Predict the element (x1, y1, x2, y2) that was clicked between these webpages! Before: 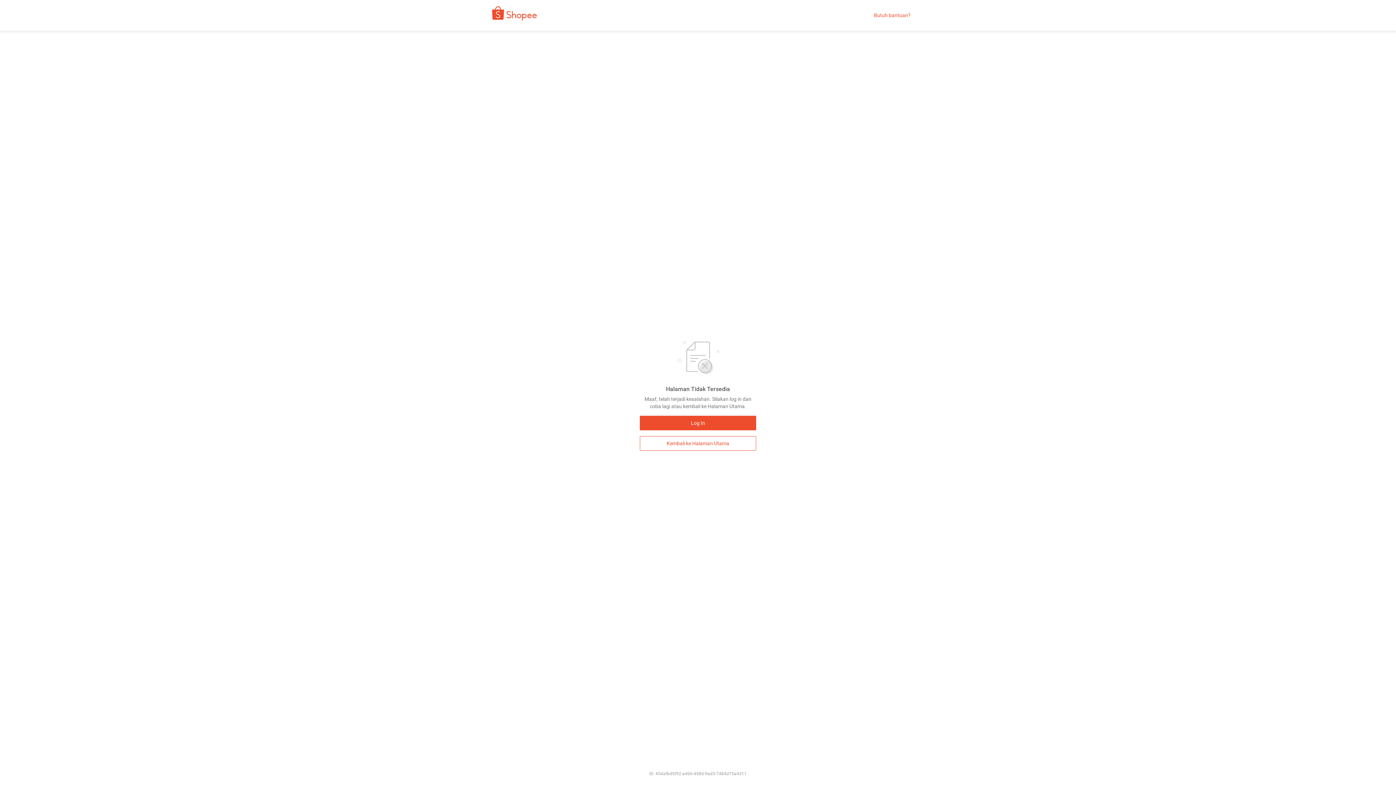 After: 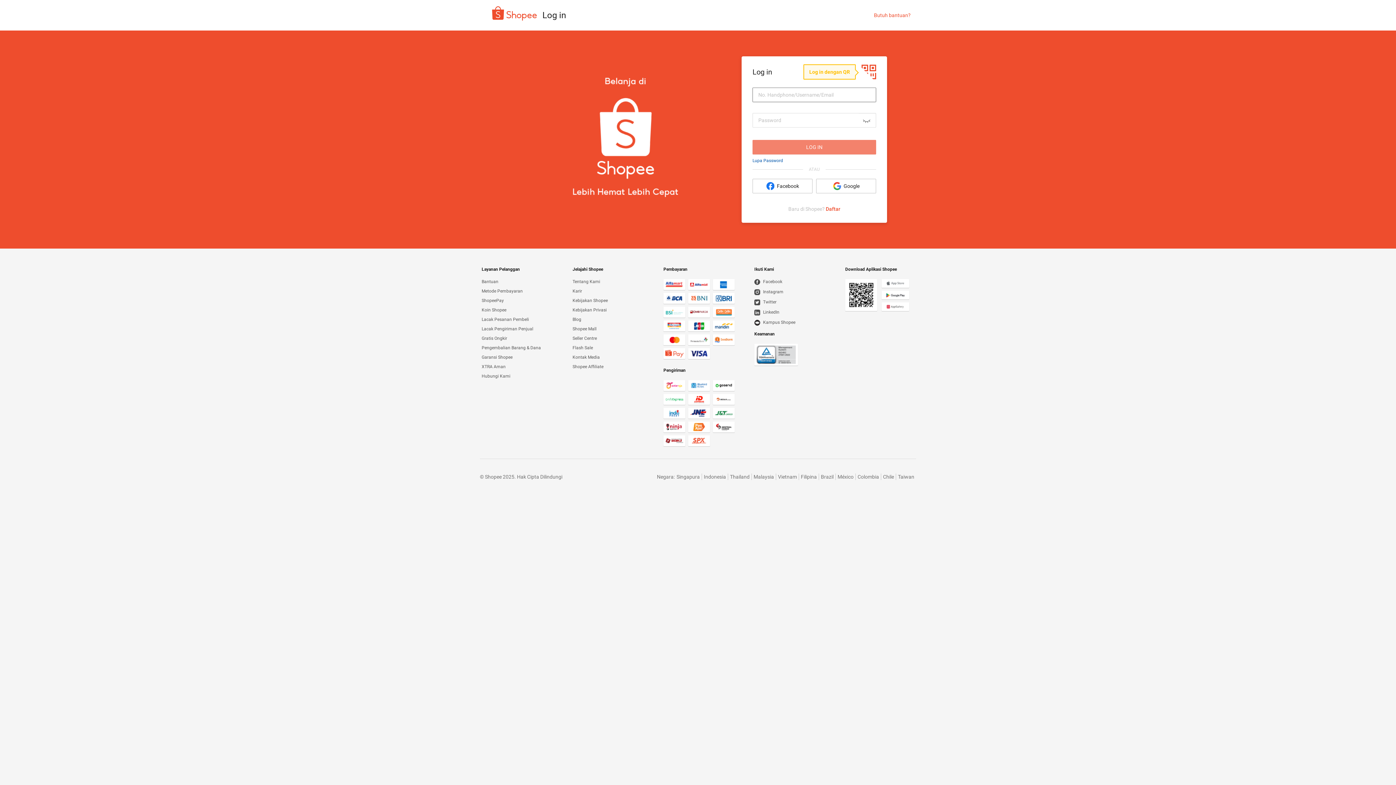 Action: label: Log In bbox: (640, 416, 756, 430)